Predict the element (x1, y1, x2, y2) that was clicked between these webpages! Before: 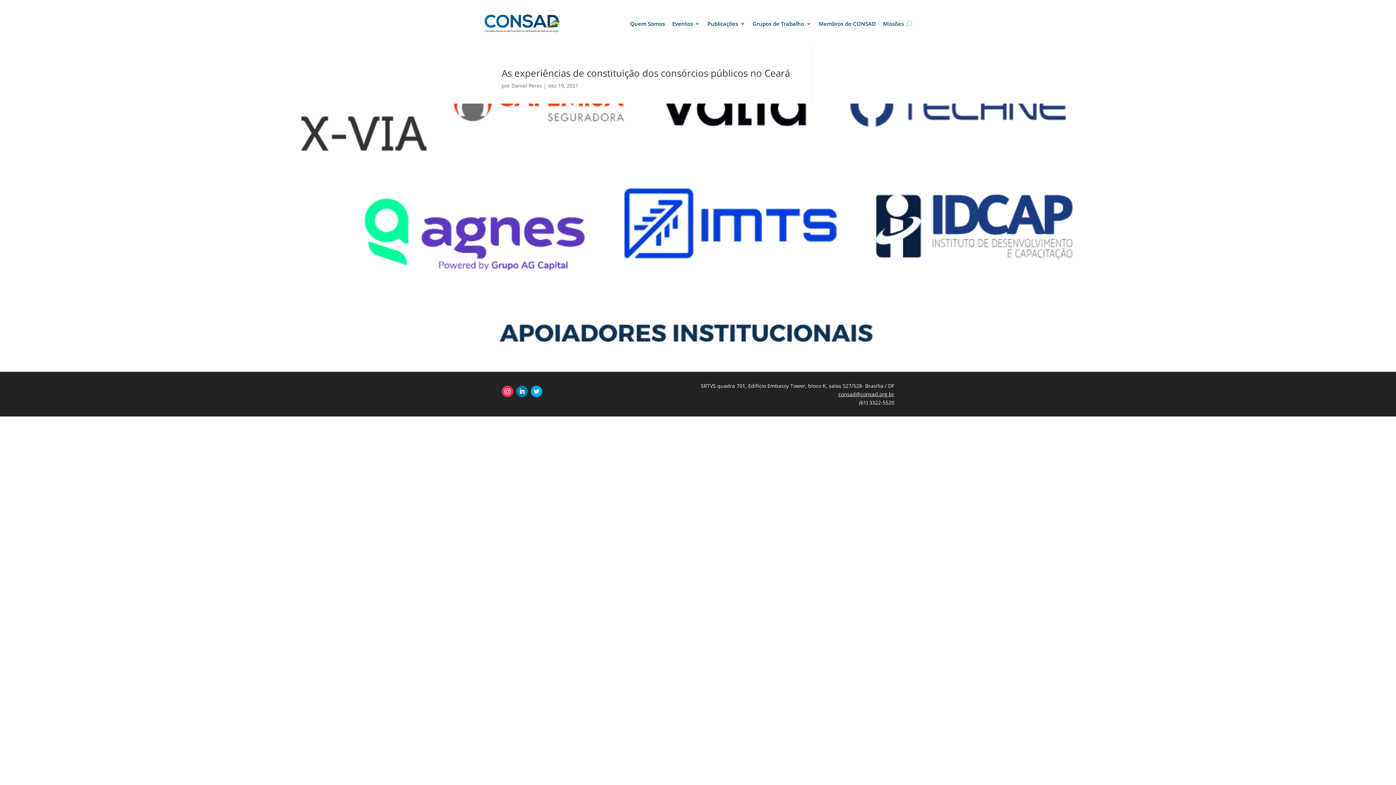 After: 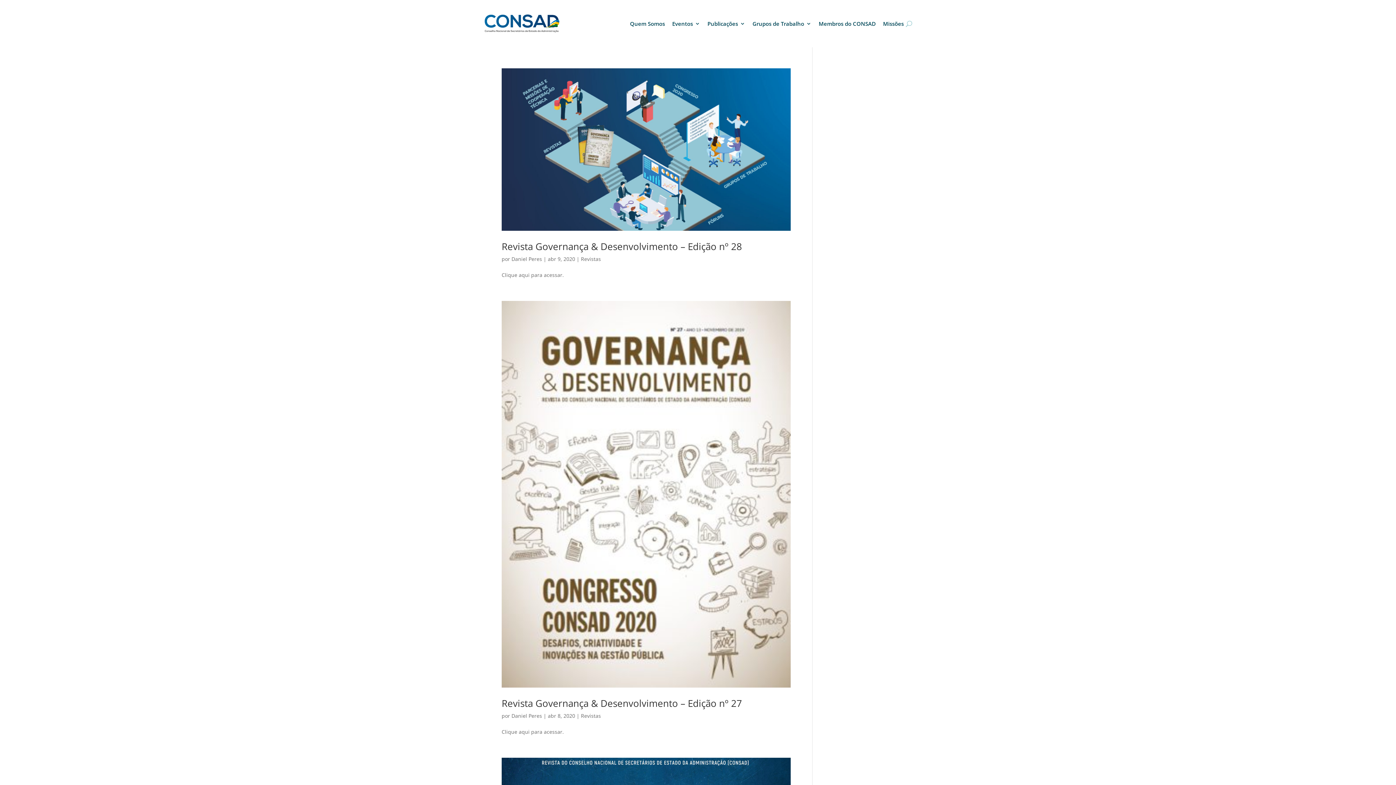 Action: label: Daniel Peres bbox: (511, 82, 542, 89)